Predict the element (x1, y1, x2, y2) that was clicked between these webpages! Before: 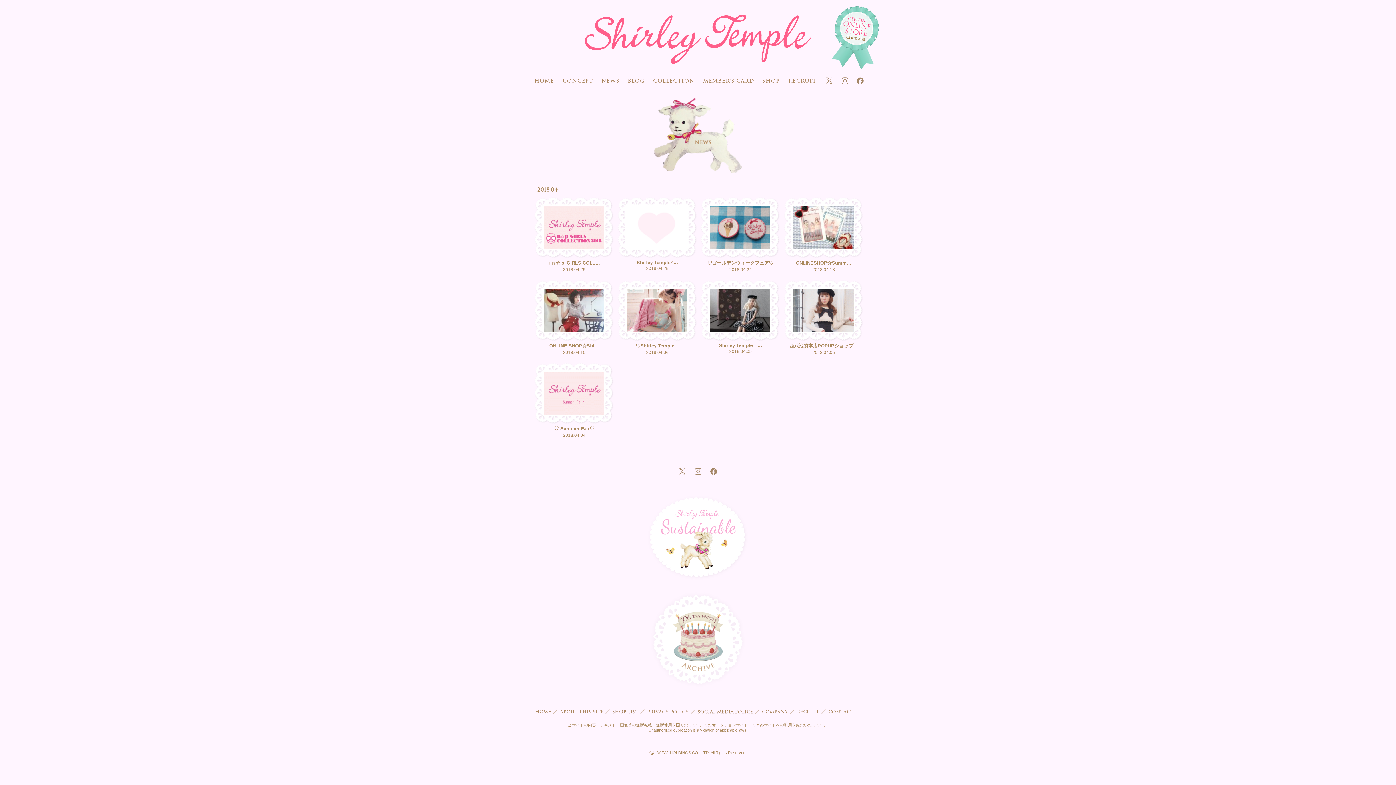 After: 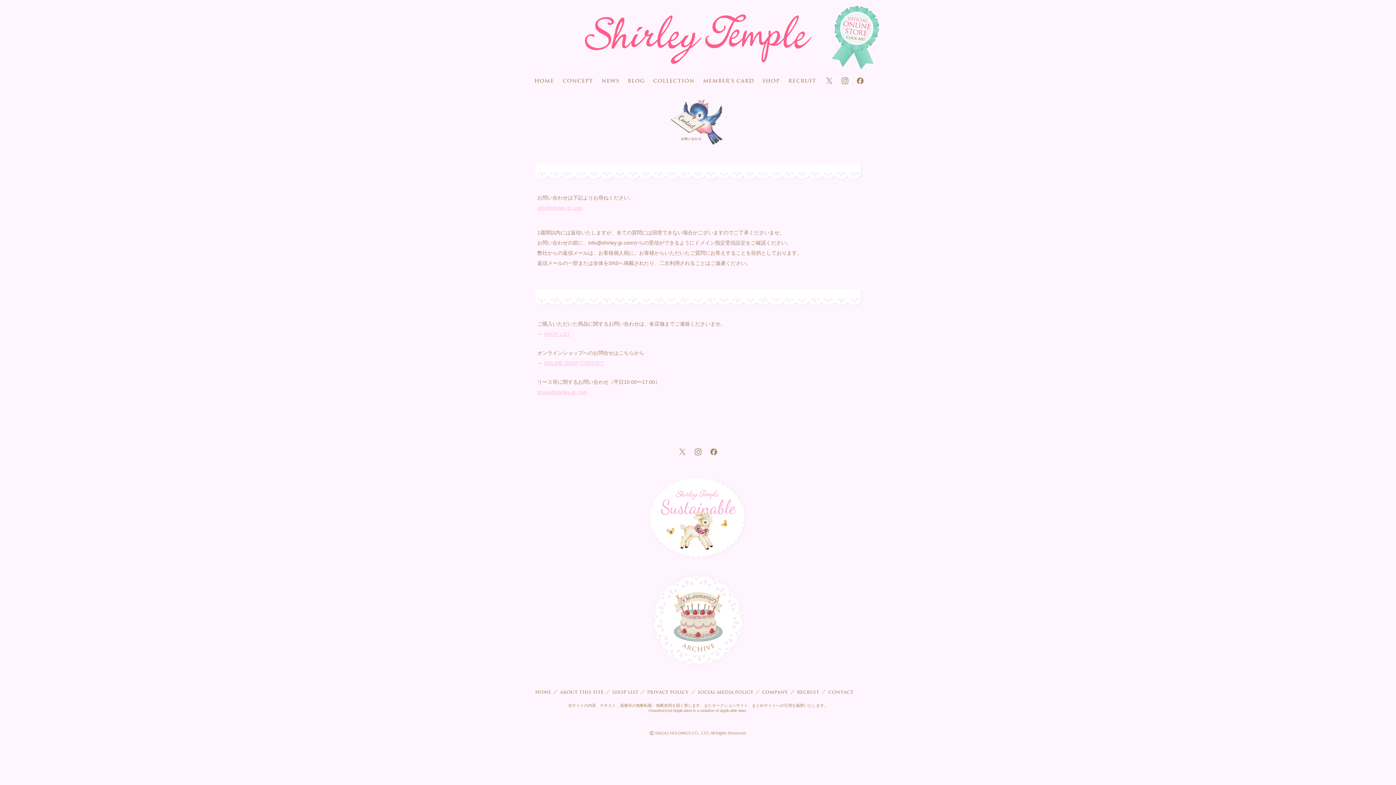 Action: bbox: (828, 710, 854, 714)